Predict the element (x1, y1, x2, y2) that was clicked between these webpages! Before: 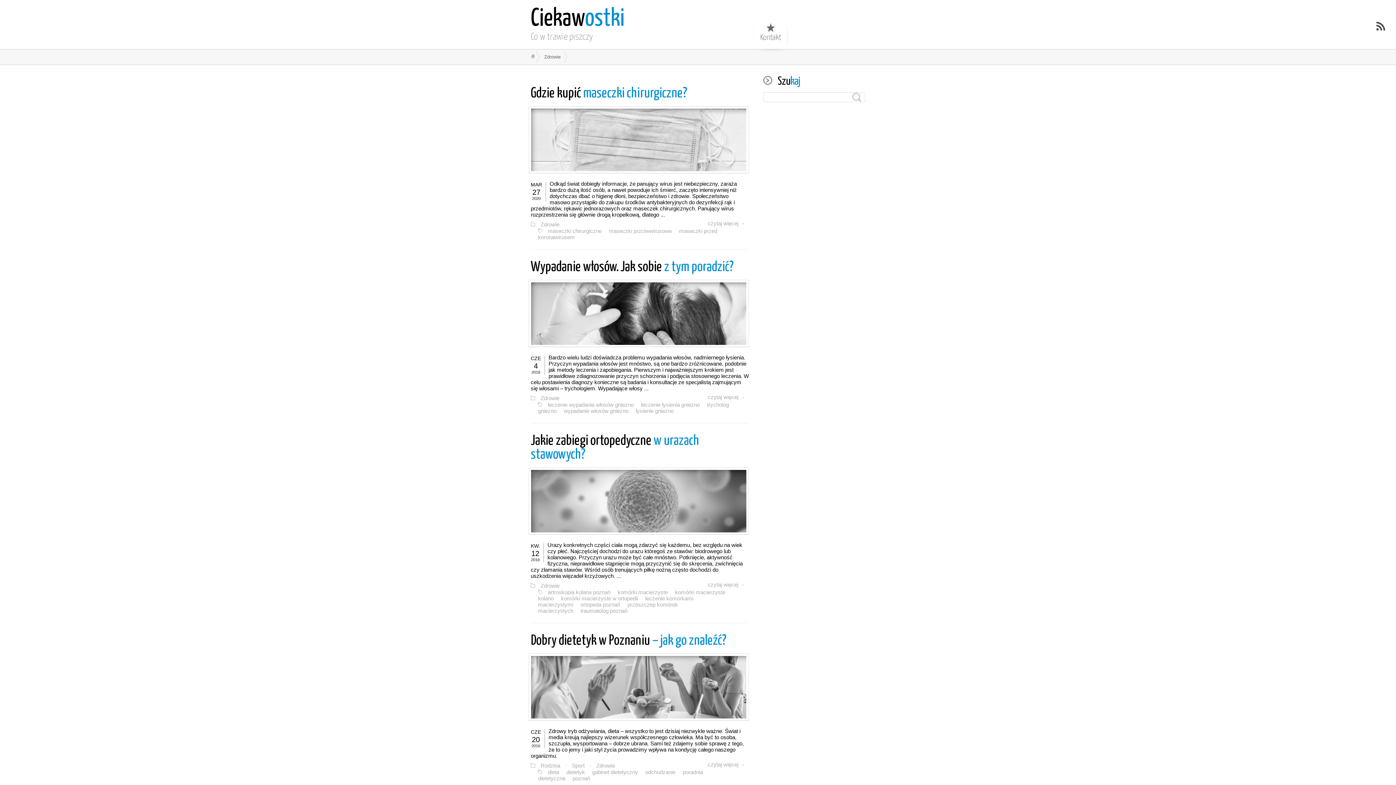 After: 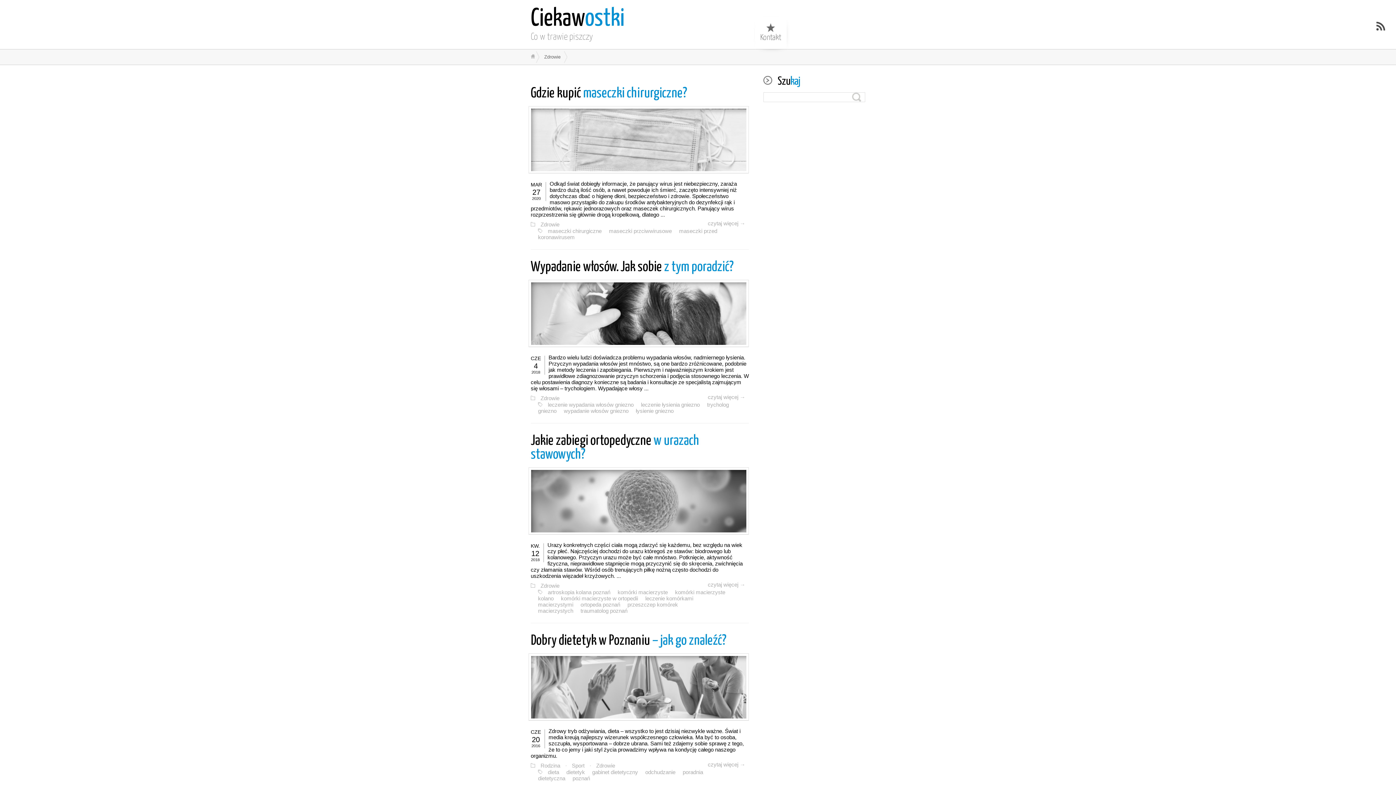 Action: label: Zdrowie bbox: (537, 582, 563, 590)